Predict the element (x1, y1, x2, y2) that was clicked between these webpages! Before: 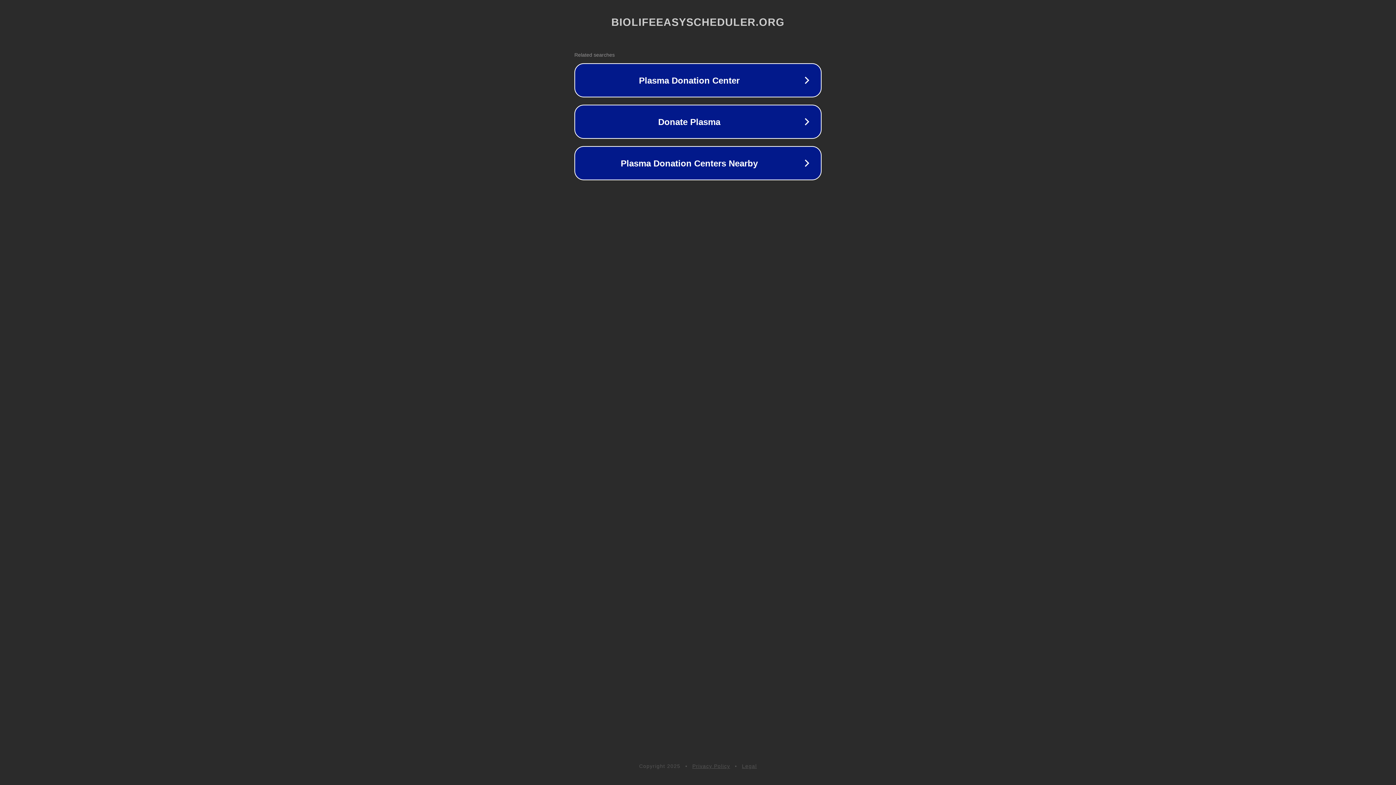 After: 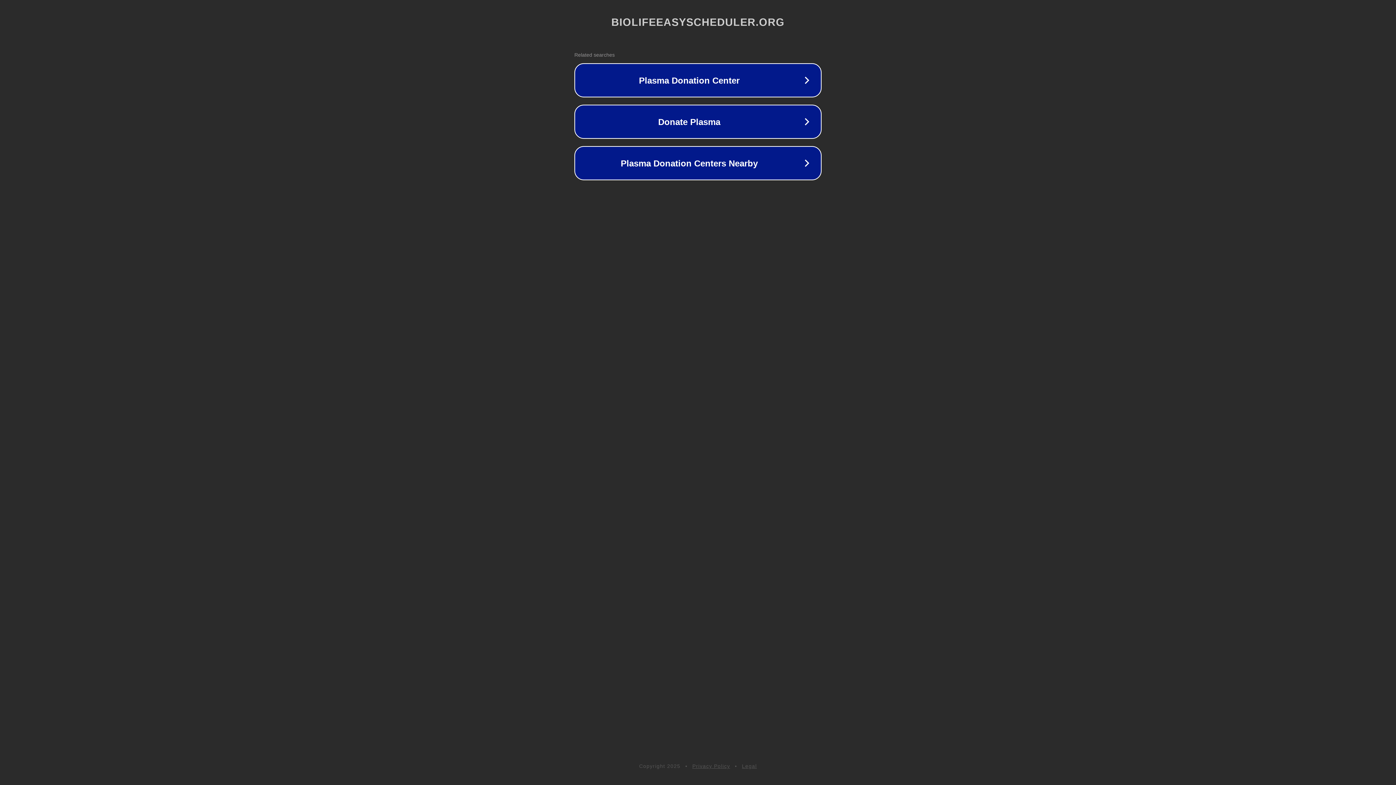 Action: bbox: (692, 763, 730, 769) label: Privacy Policy